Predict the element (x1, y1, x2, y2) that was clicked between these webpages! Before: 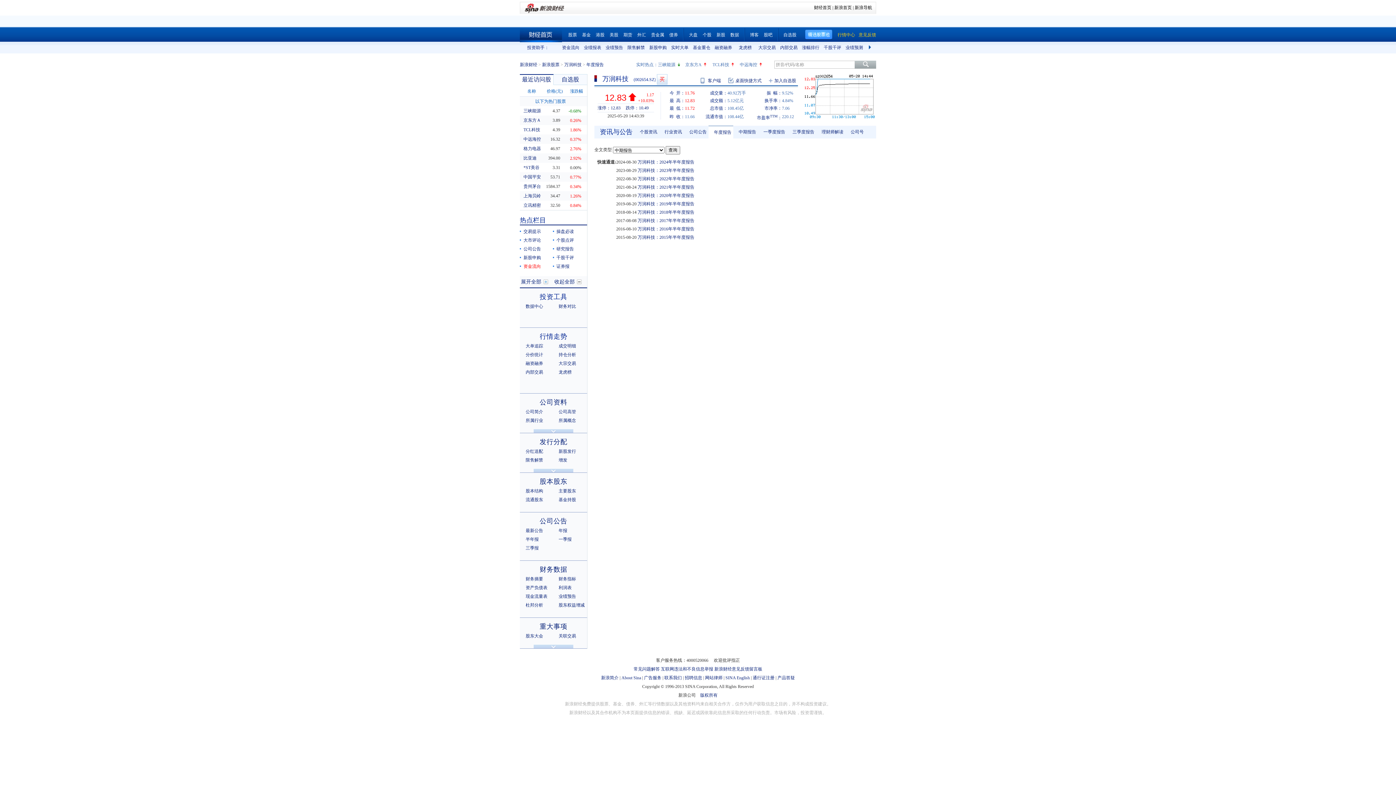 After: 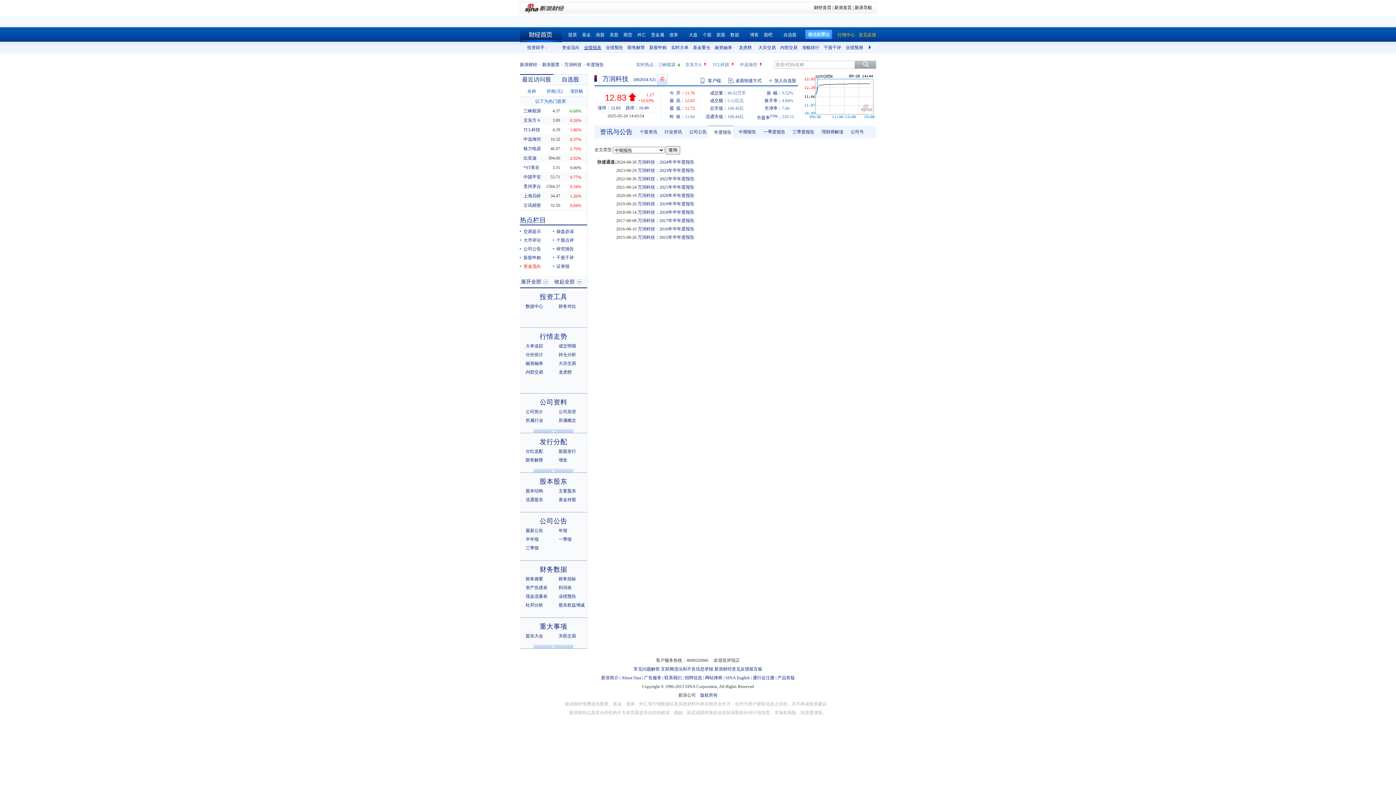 Action: label: 业绩报表 bbox: (584, 45, 601, 50)